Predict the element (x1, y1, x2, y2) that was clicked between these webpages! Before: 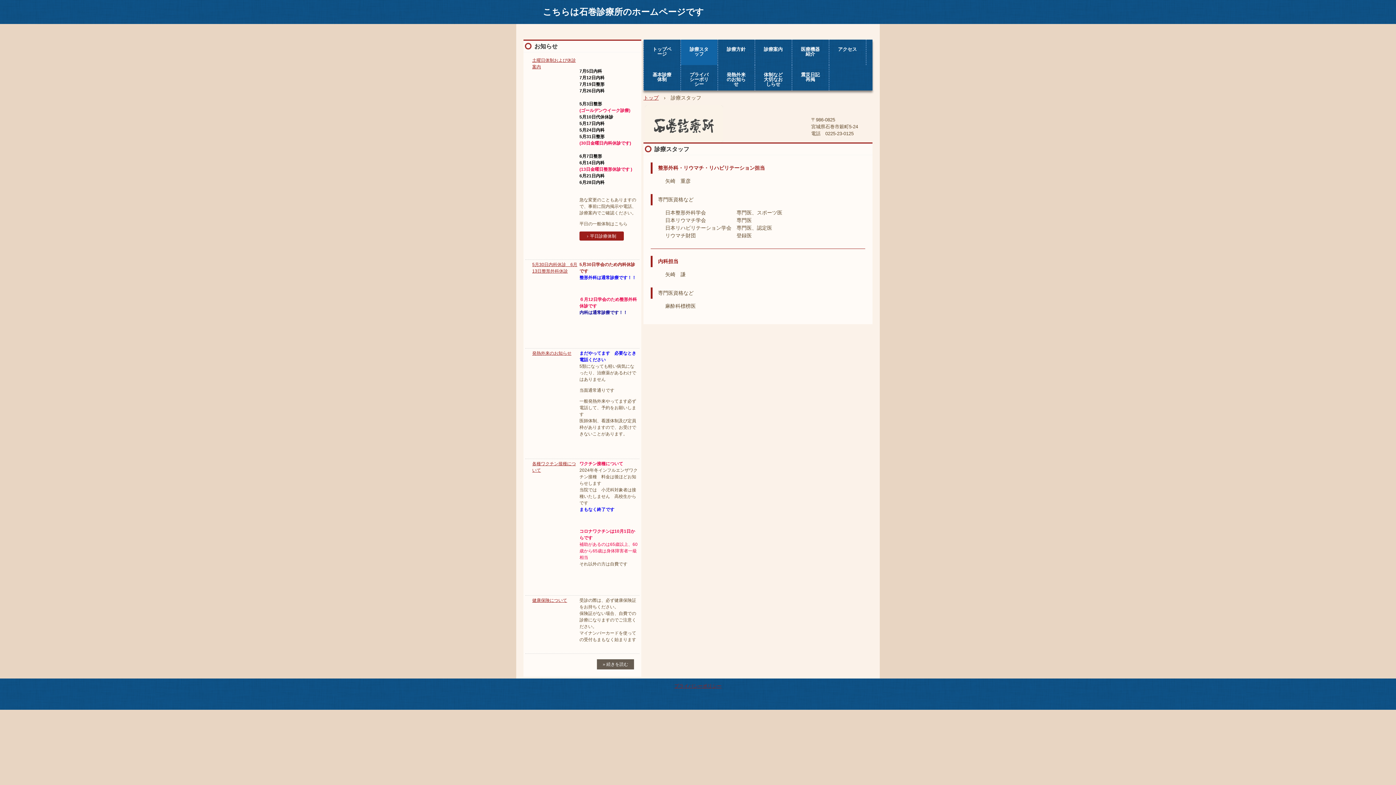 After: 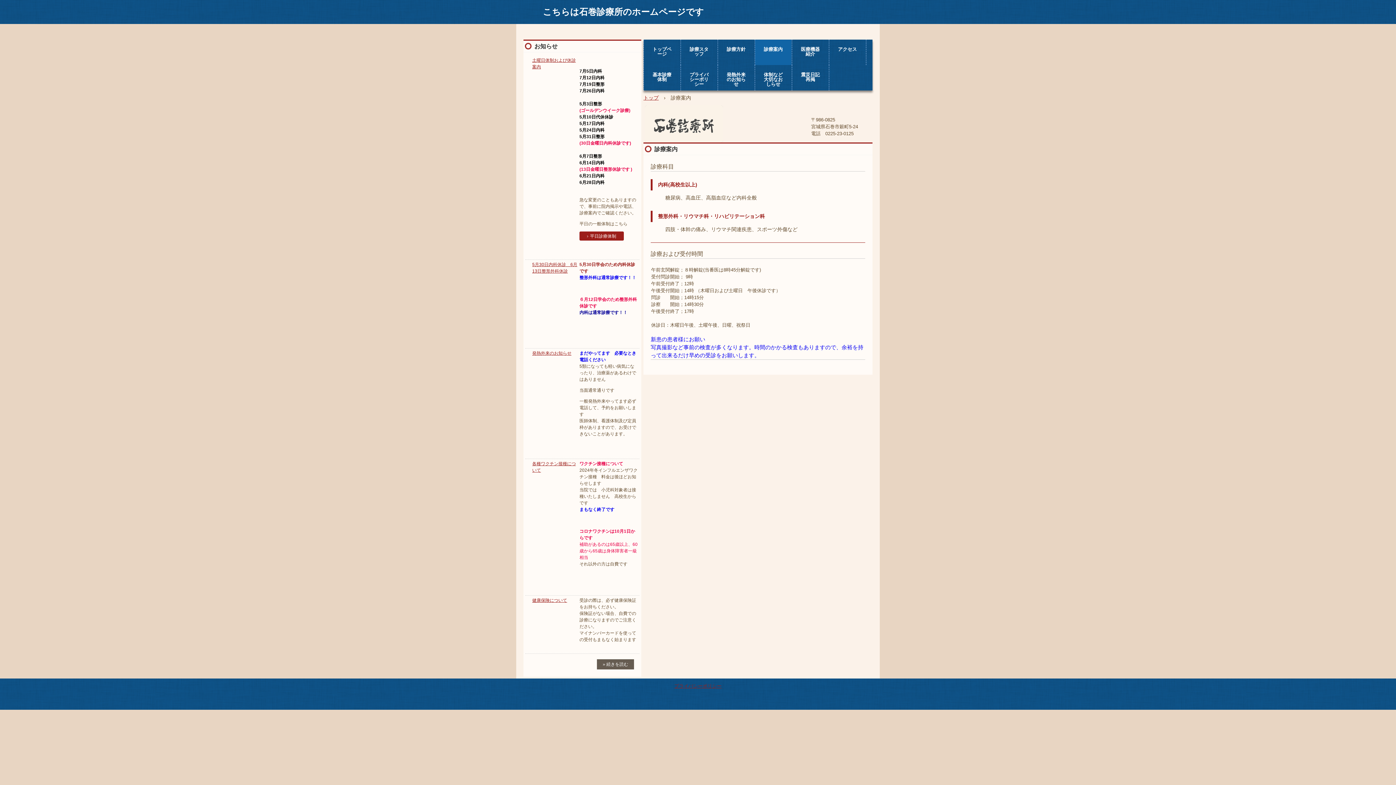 Action: bbox: (755, 39, 791, 65) label: 診療案内